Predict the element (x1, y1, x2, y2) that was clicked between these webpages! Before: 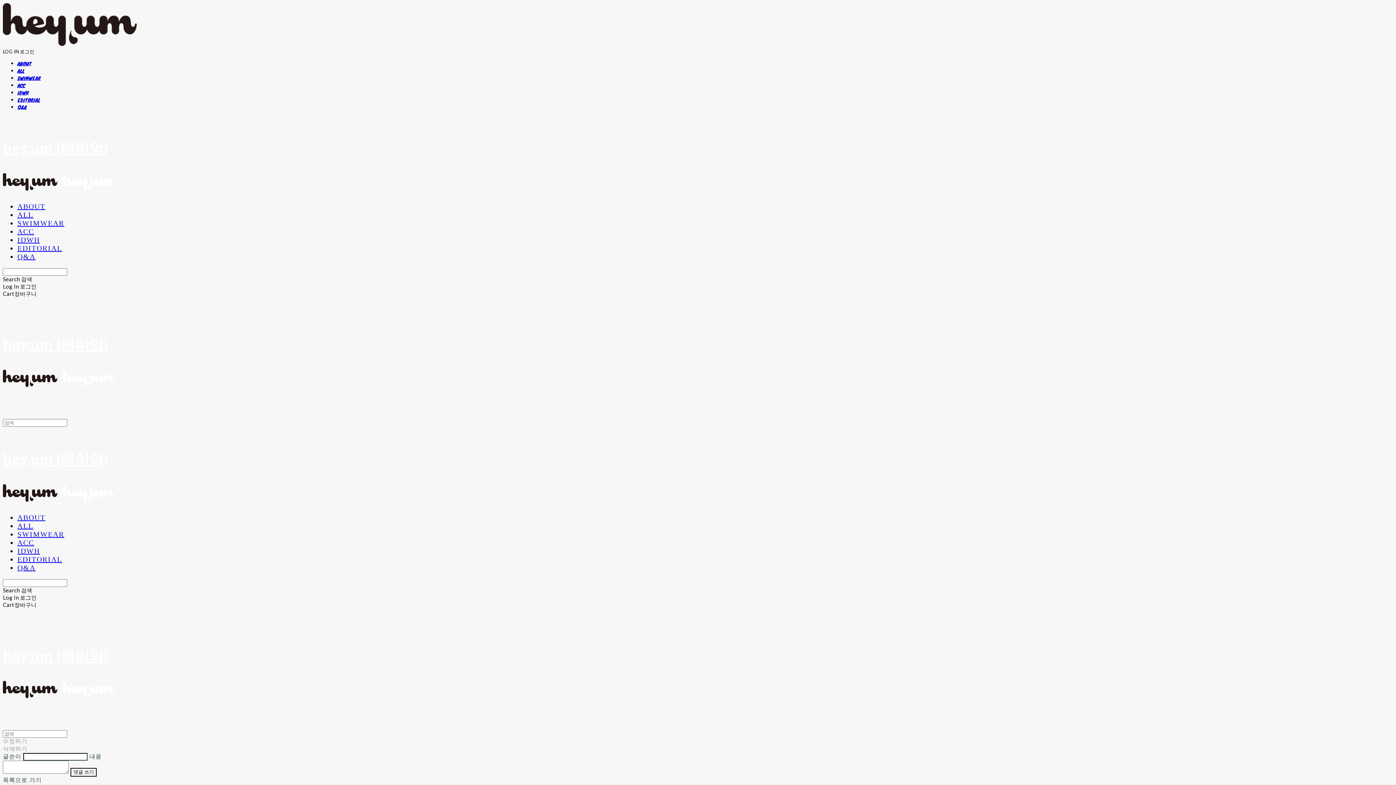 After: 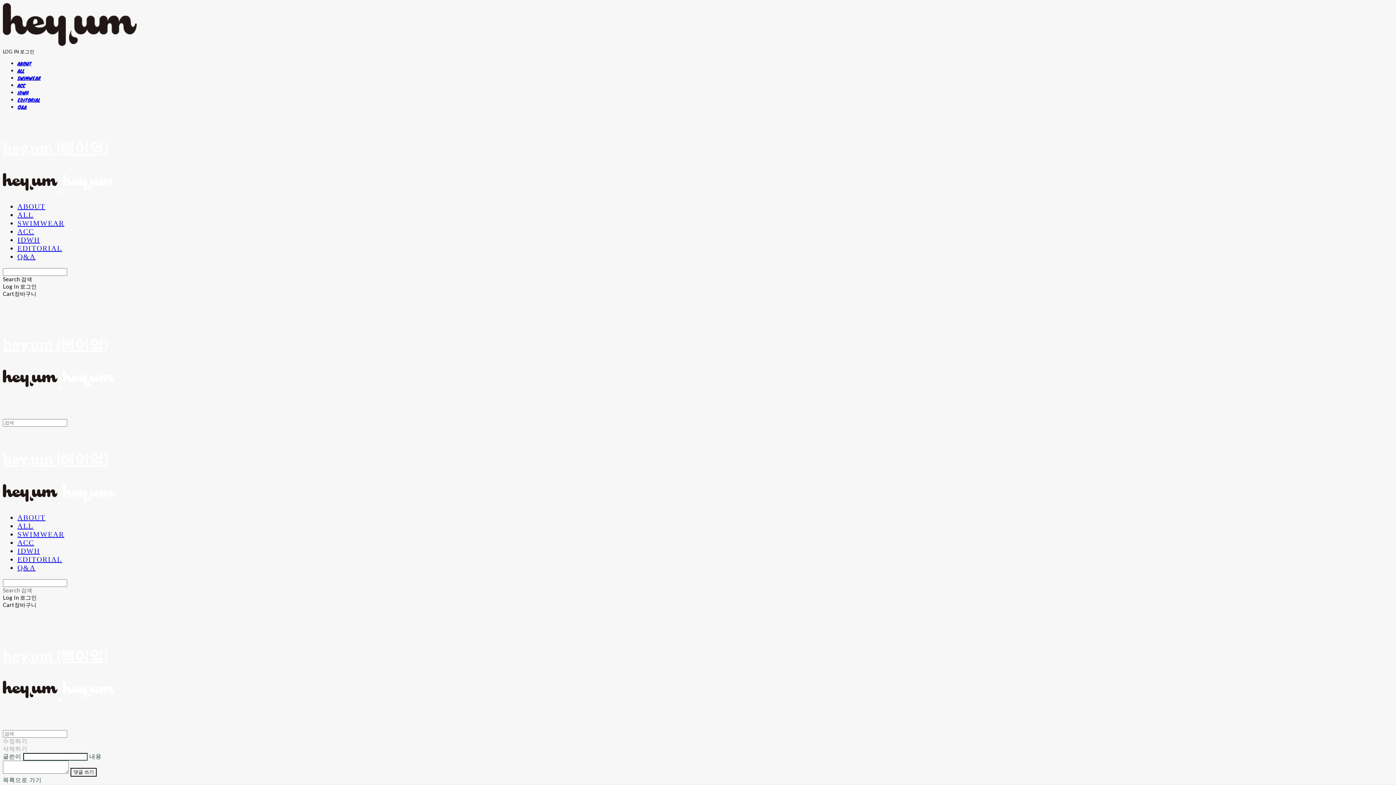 Action: label: Search 검색 bbox: (2, 579, 1393, 593)